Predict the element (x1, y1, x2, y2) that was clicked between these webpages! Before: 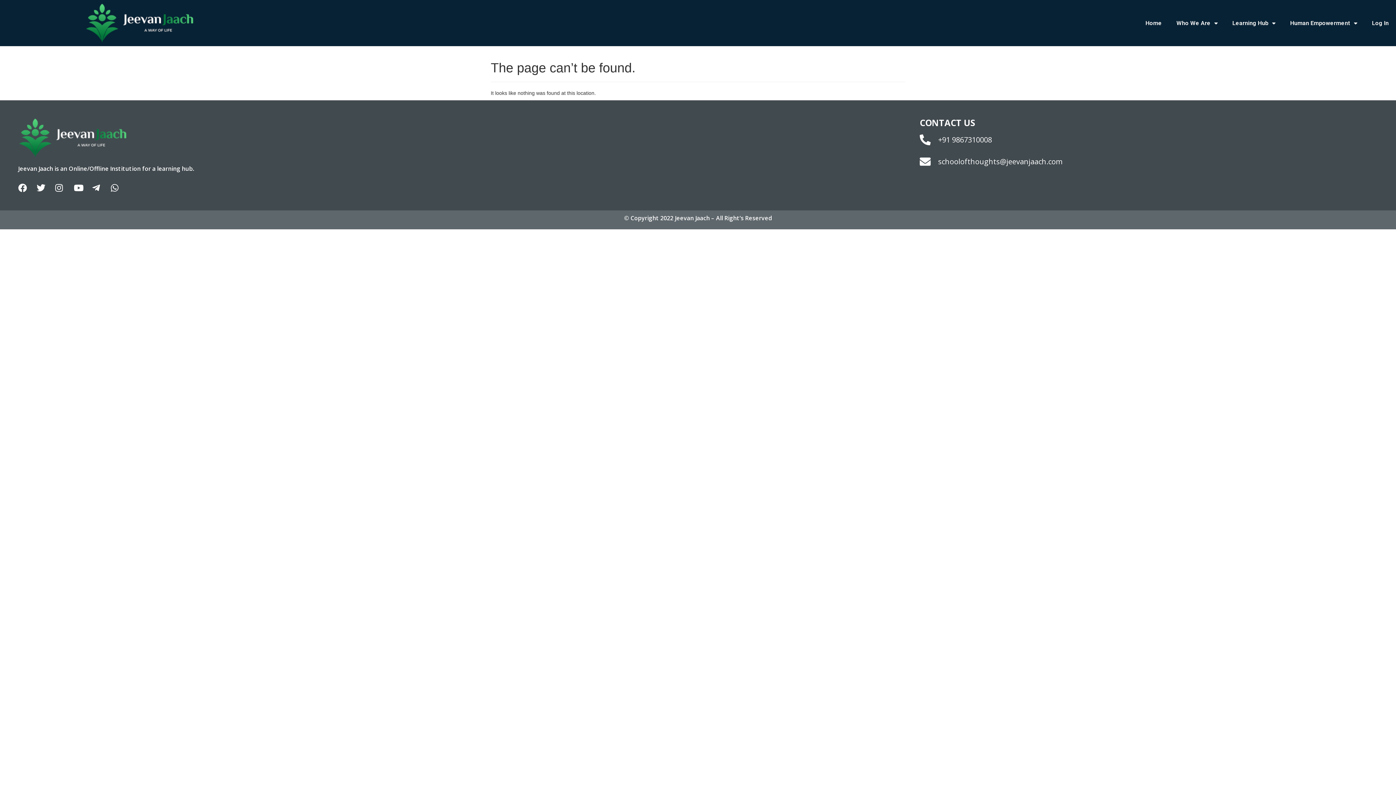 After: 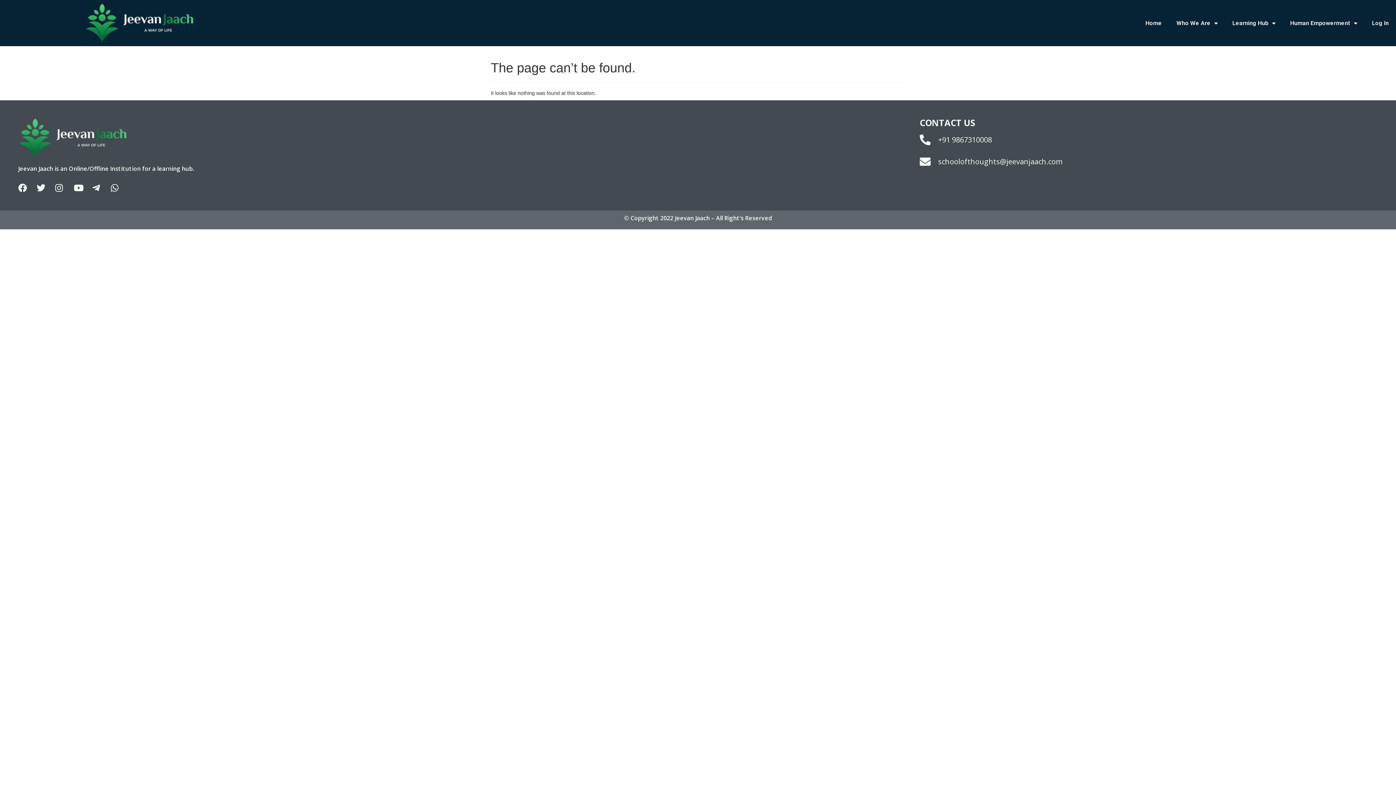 Action: bbox: (92, 183, 105, 192)